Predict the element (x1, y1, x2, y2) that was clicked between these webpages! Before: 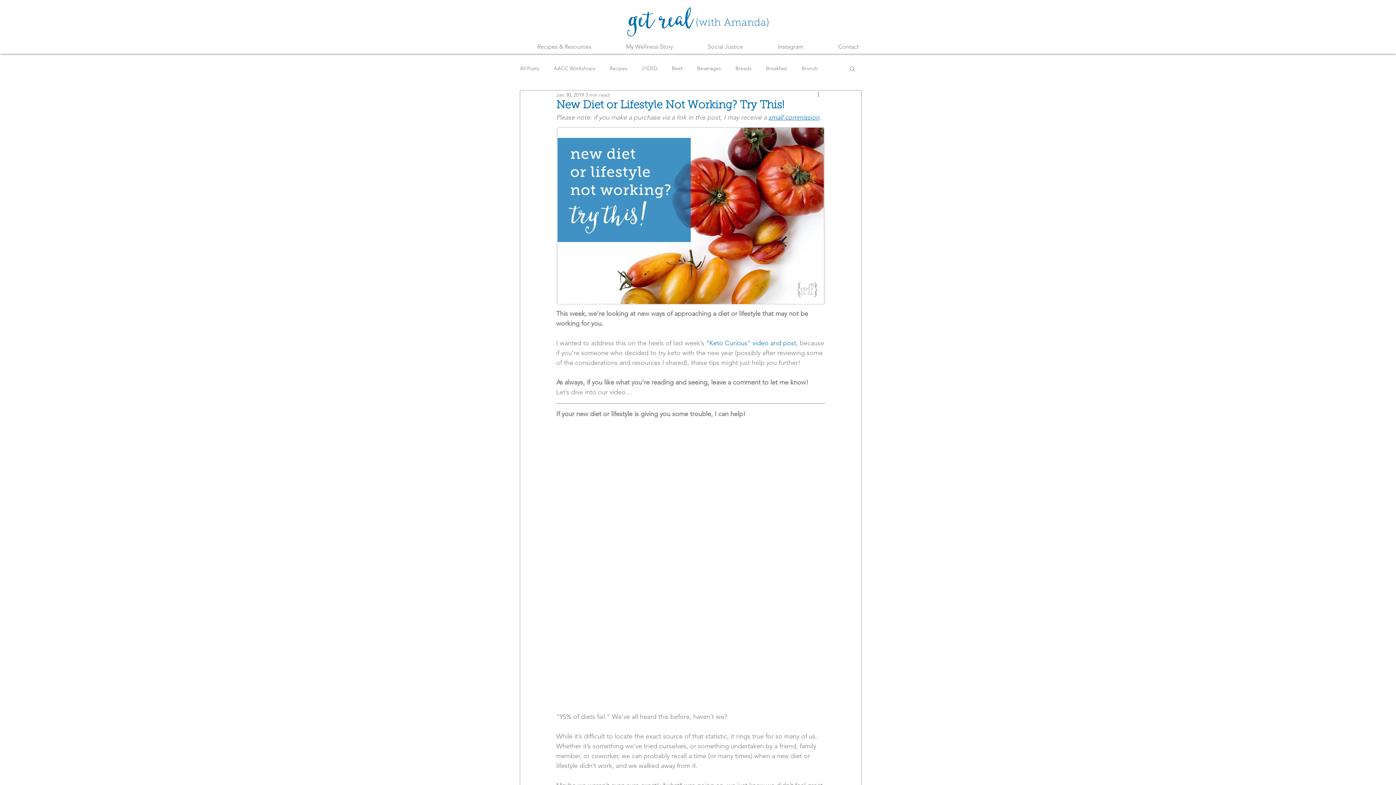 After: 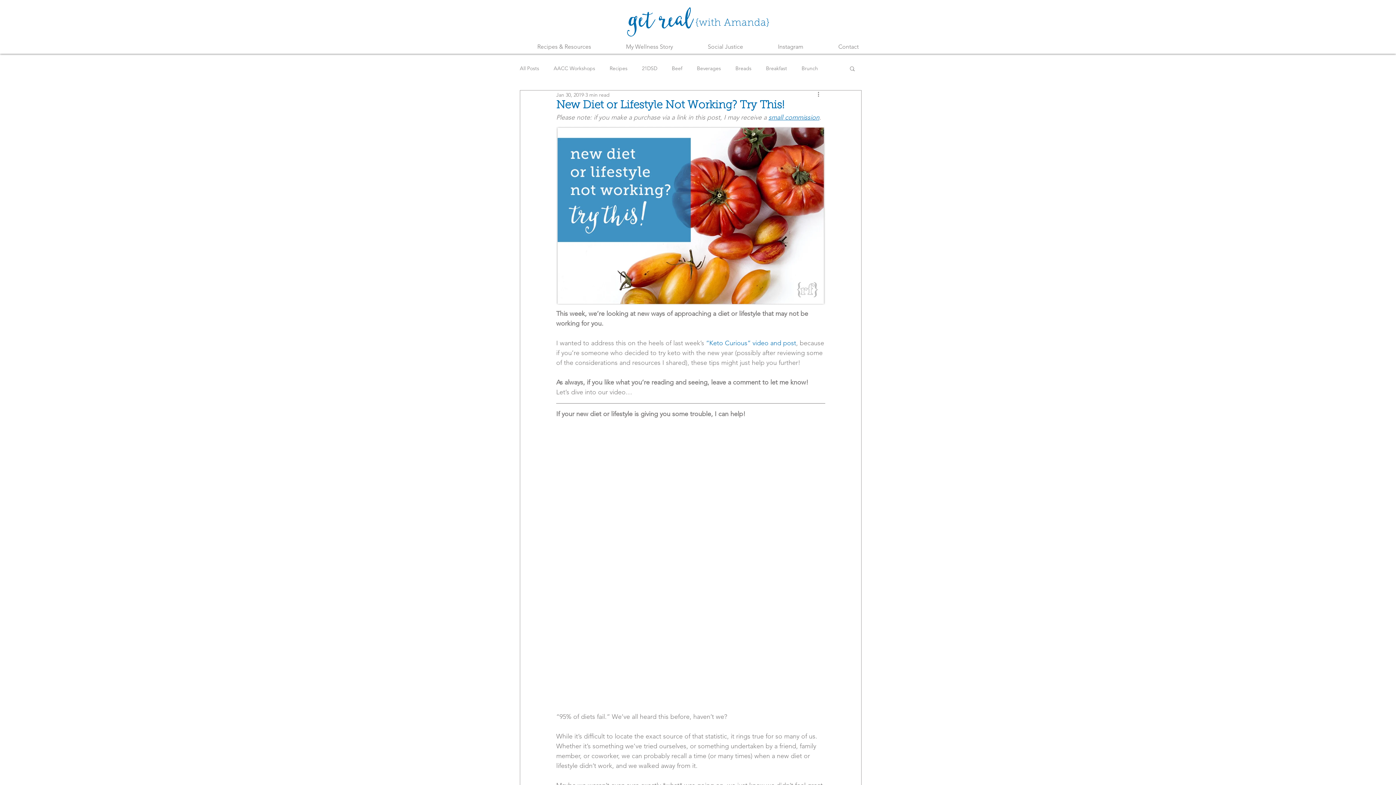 Action: label: small commission bbox: (768, 113, 819, 121)